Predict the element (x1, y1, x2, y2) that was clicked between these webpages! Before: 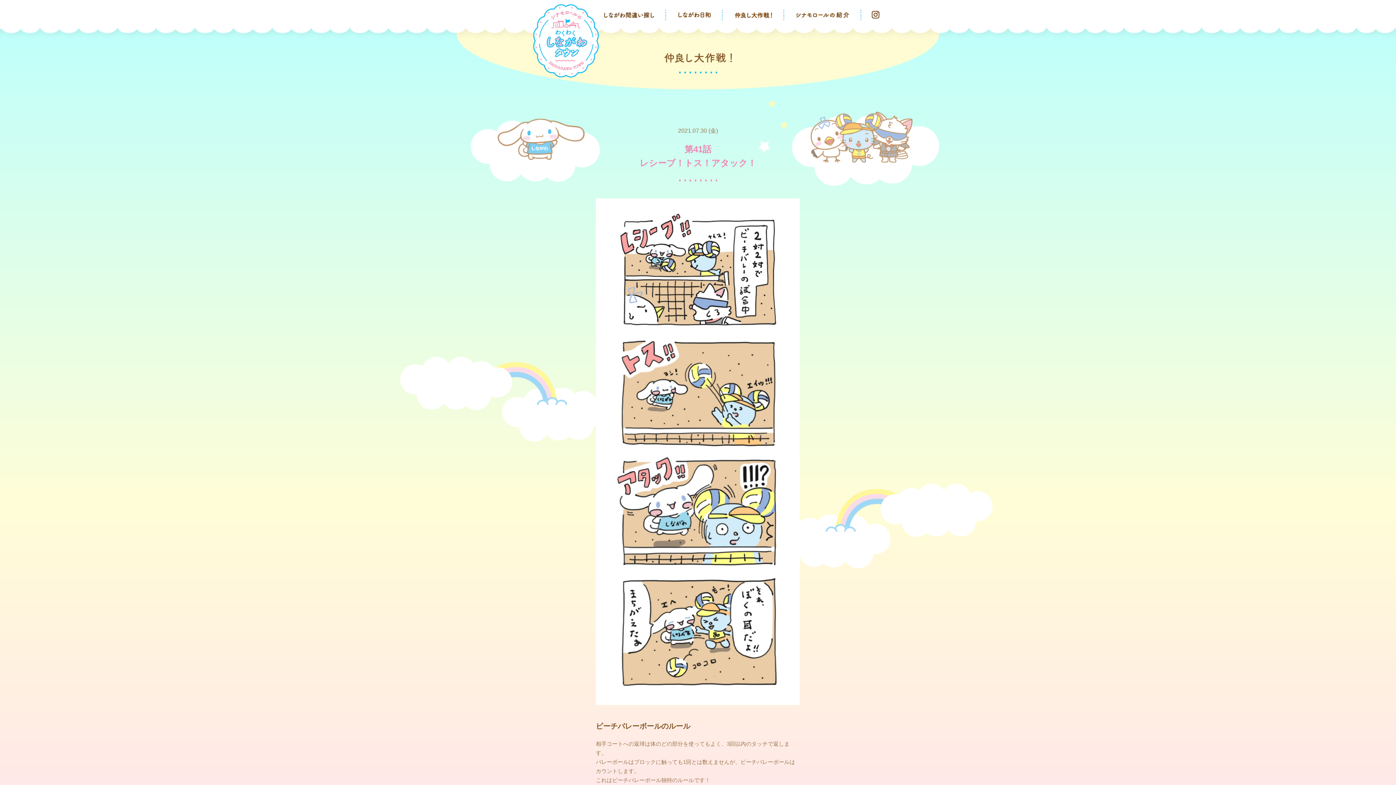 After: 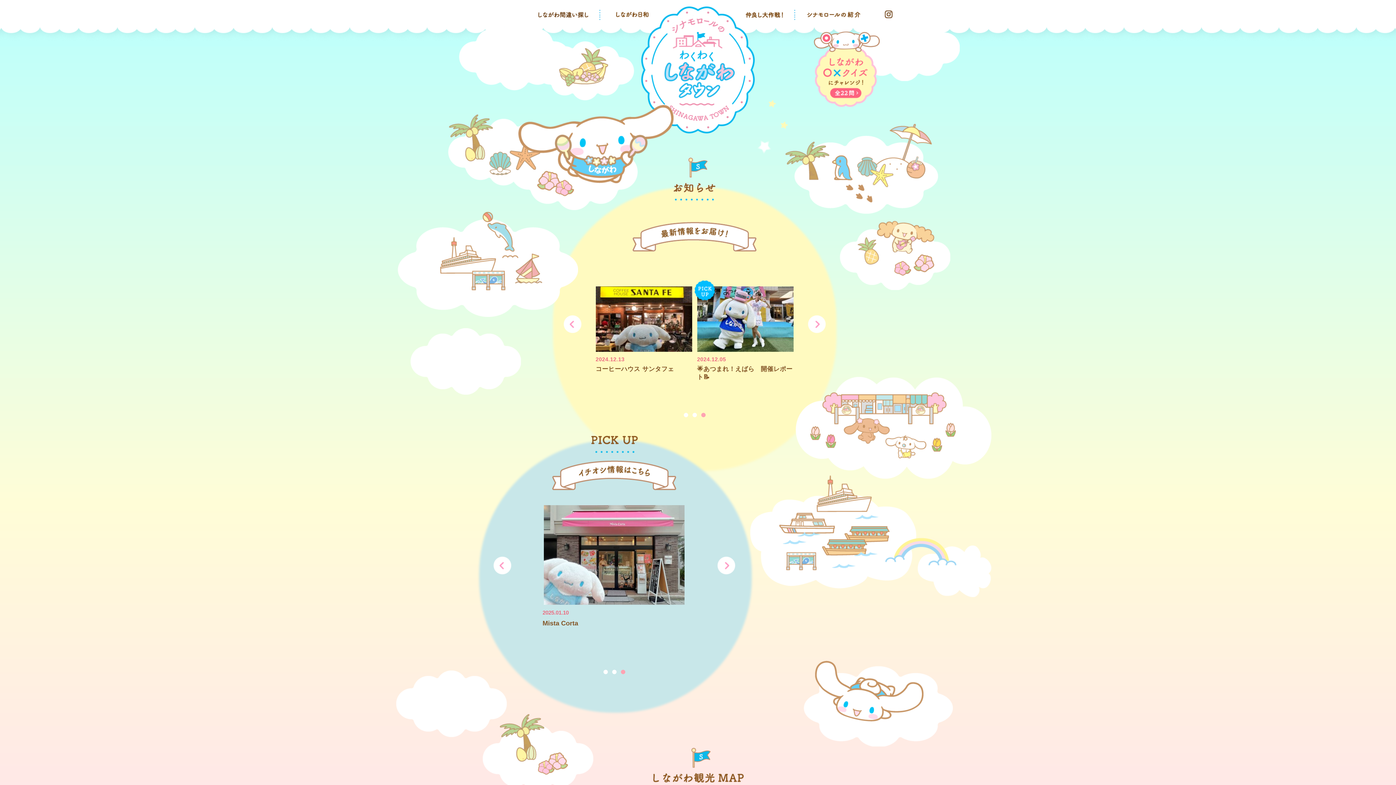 Action: bbox: (533, 73, 598, 78)